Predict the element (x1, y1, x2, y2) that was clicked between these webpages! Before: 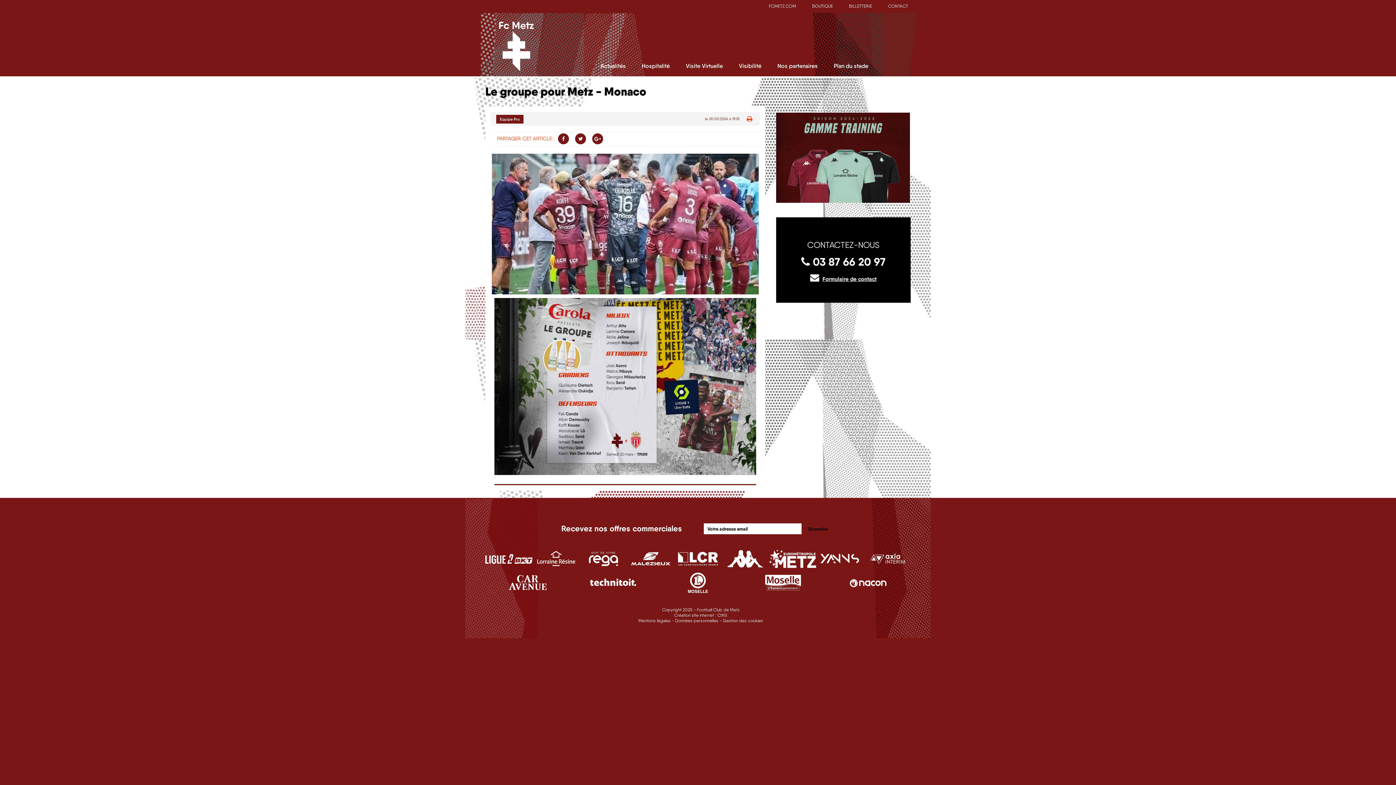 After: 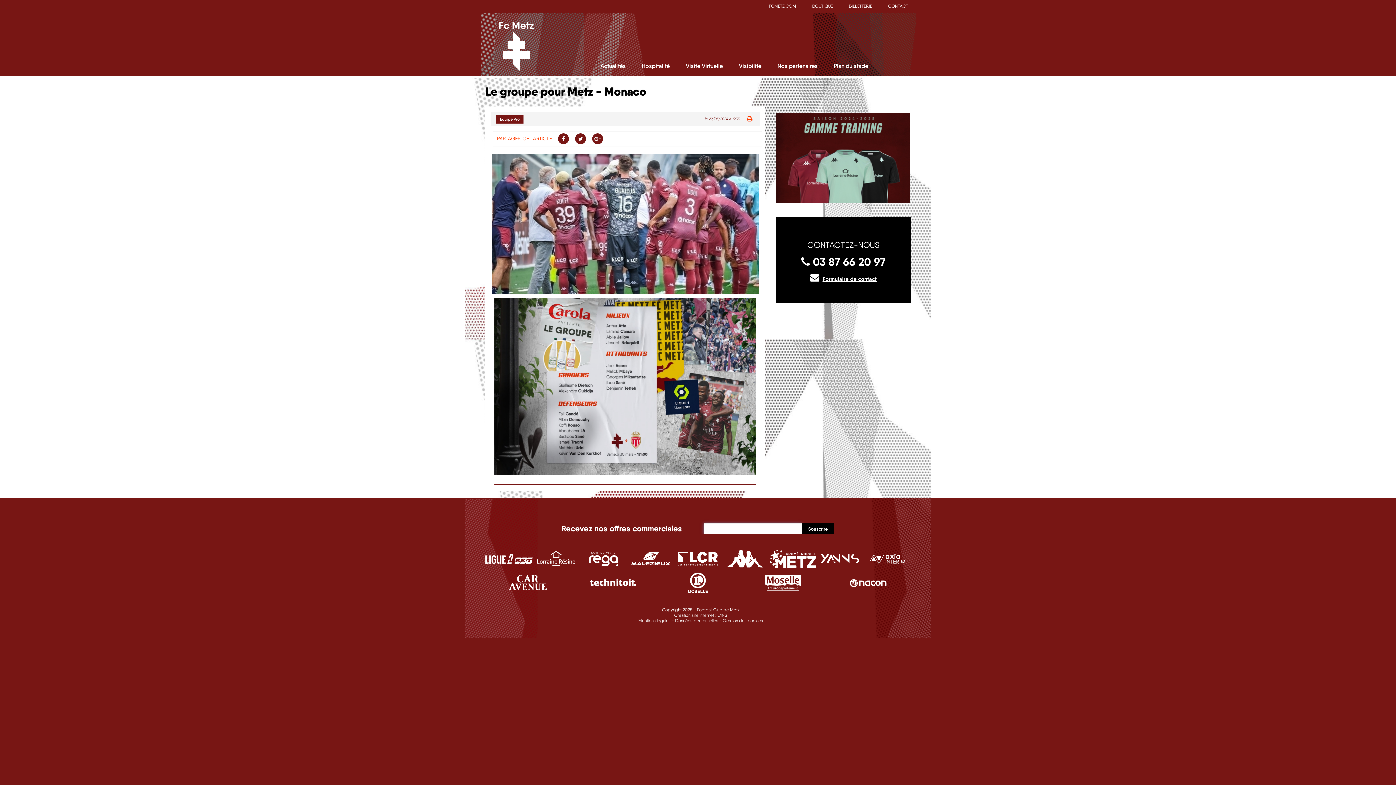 Action: label: Souscrire bbox: (801, 523, 834, 534)